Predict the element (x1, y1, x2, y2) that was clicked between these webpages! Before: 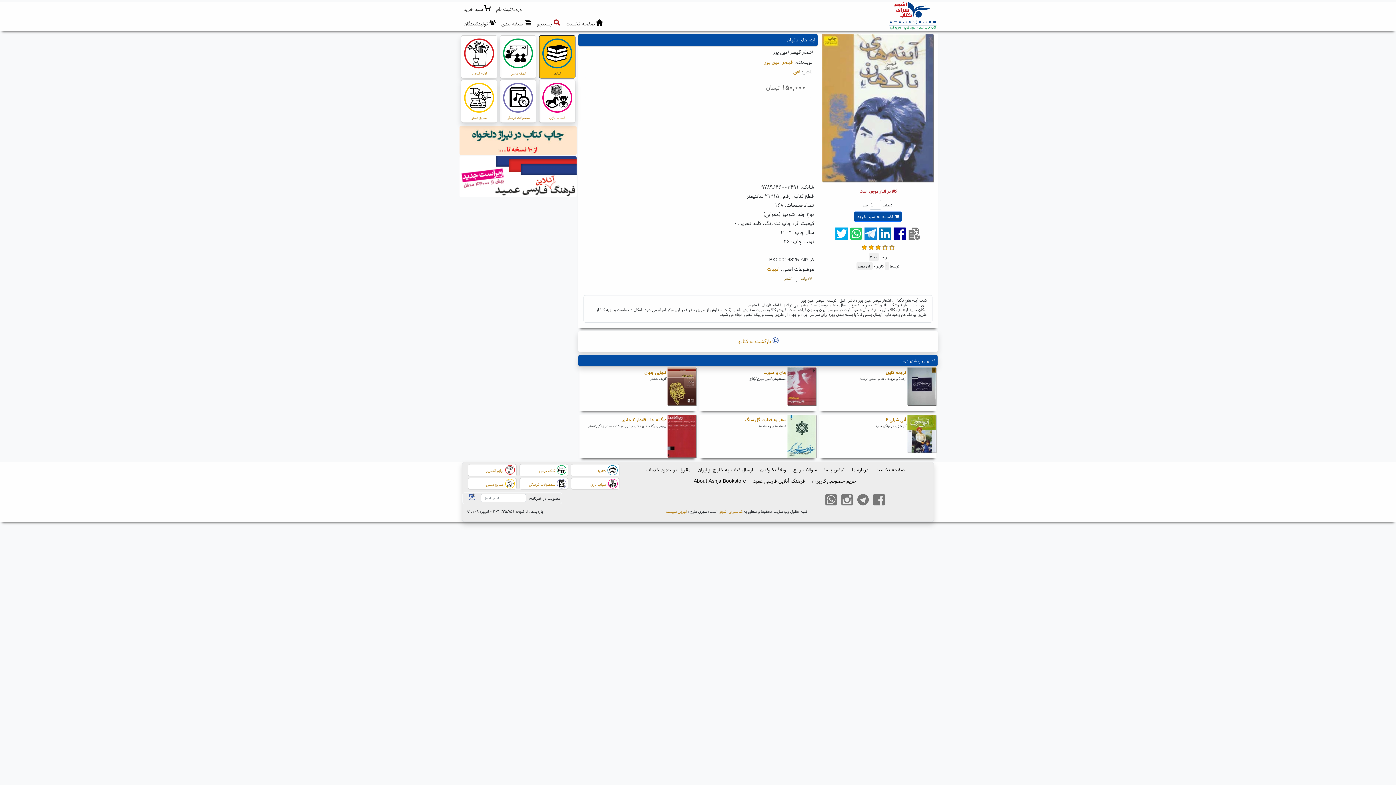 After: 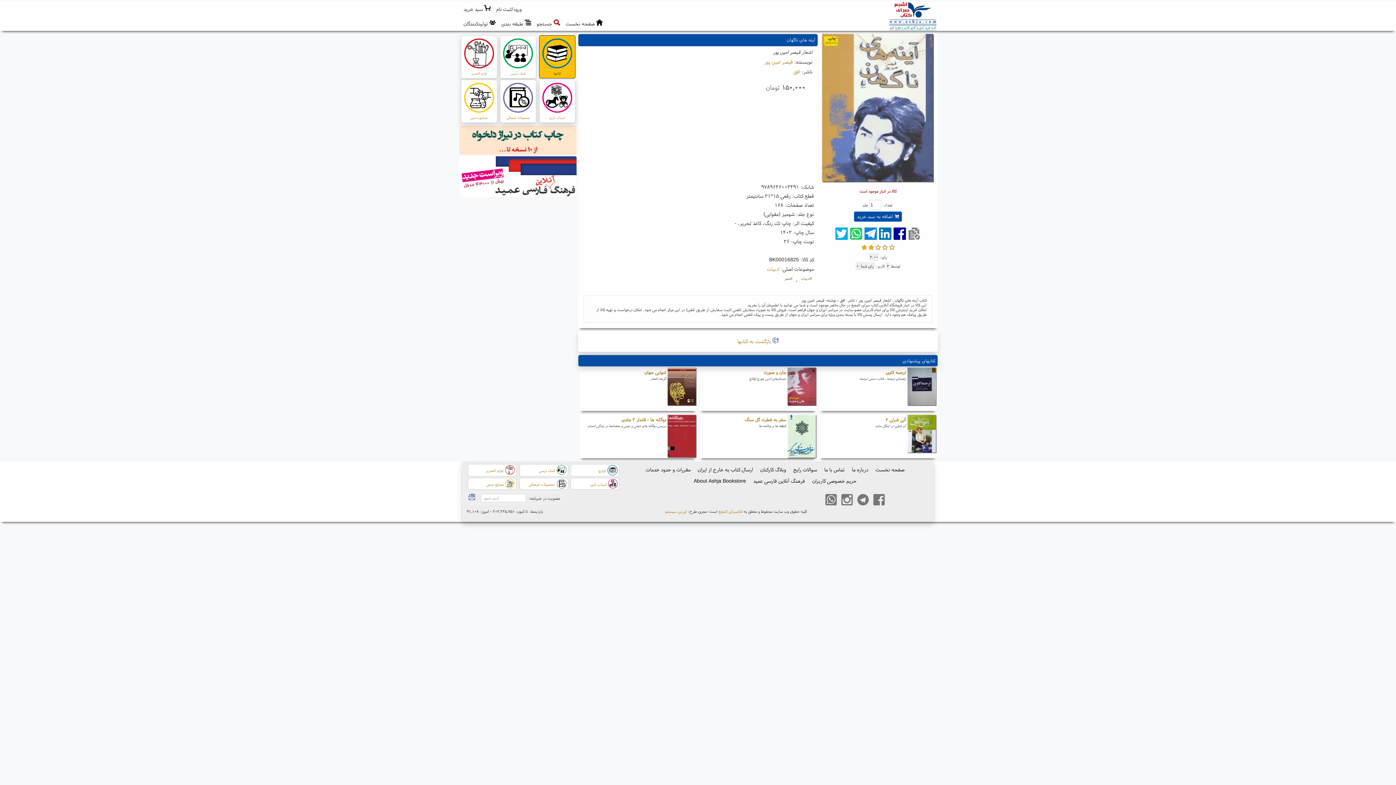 Action: bbox: (861, 243, 867, 249)